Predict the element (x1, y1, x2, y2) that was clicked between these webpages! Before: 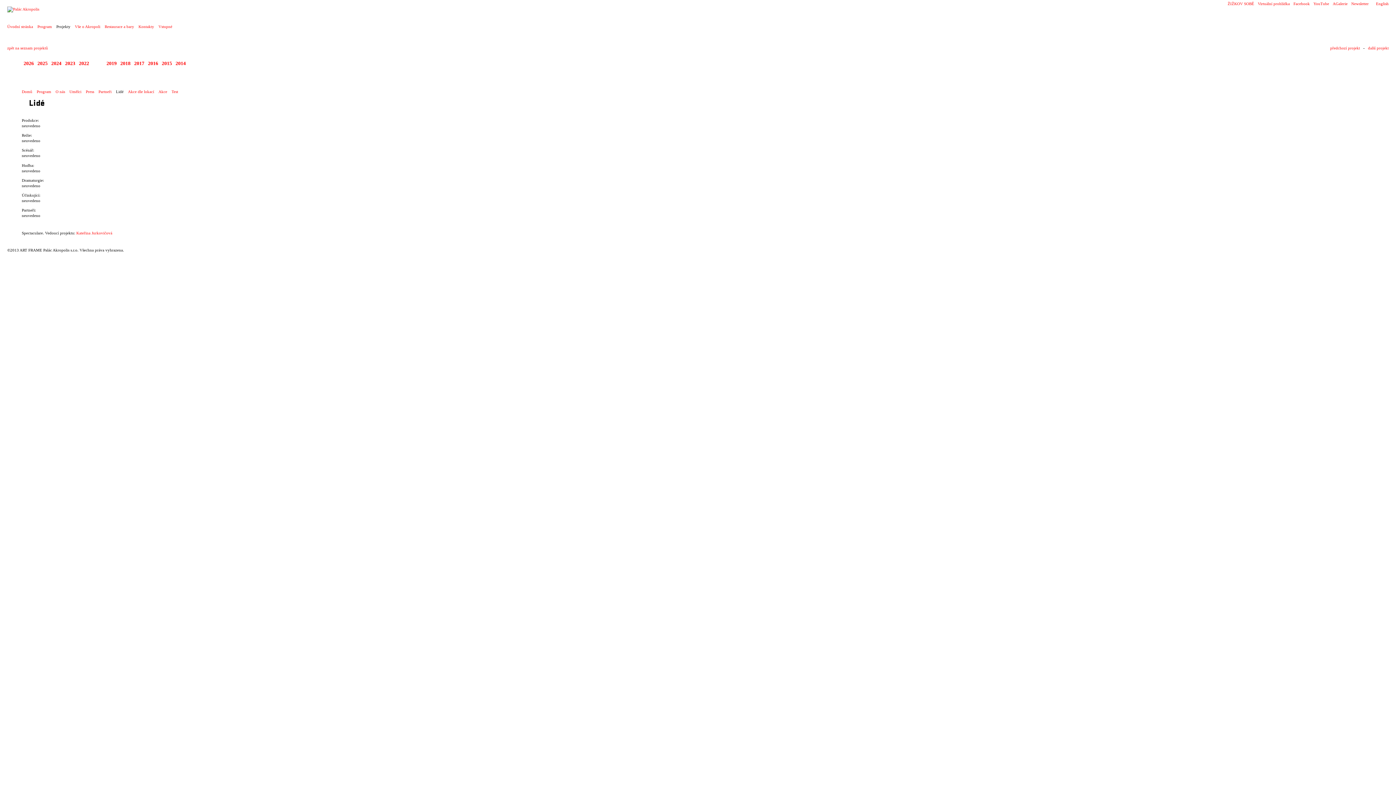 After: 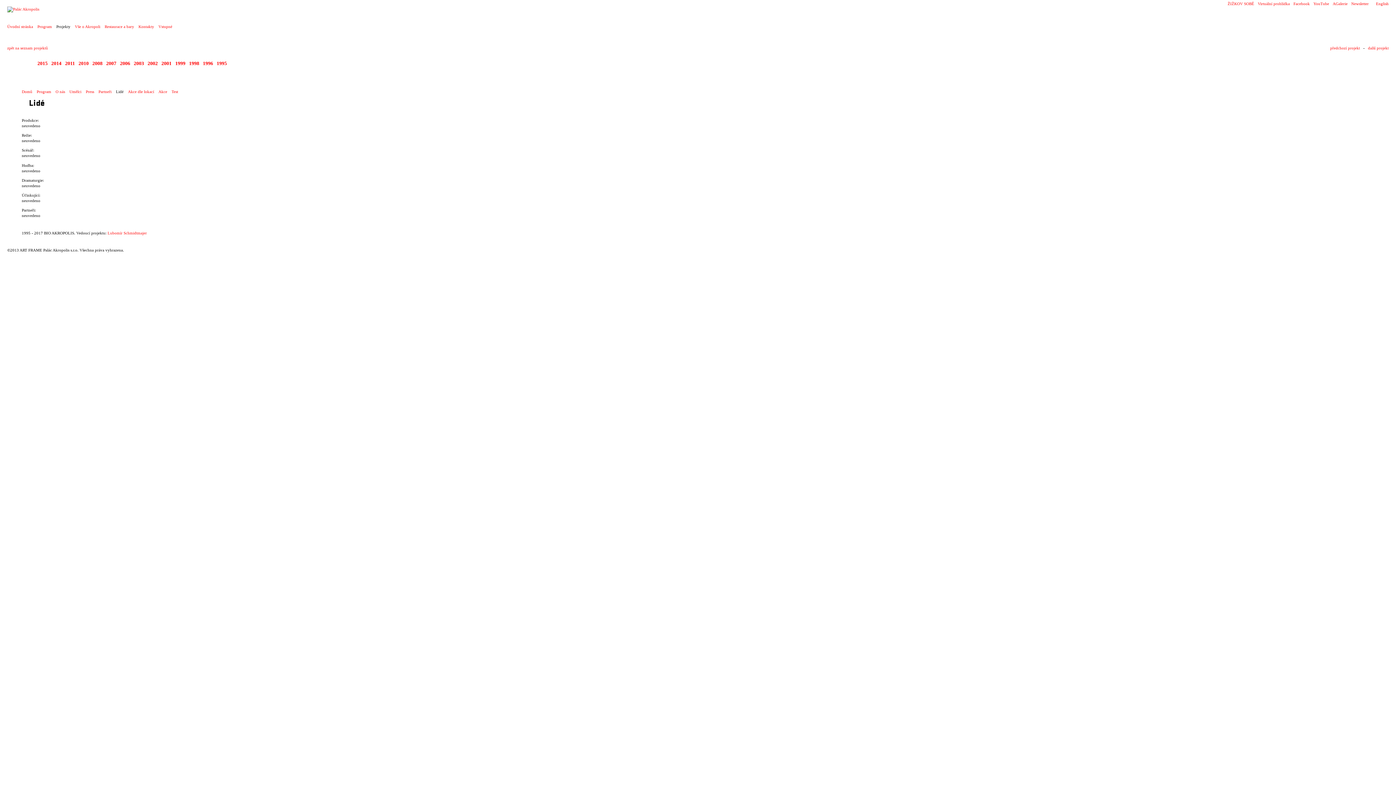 Action: label: předchozí projekt bbox: (1328, 43, 1362, 52)